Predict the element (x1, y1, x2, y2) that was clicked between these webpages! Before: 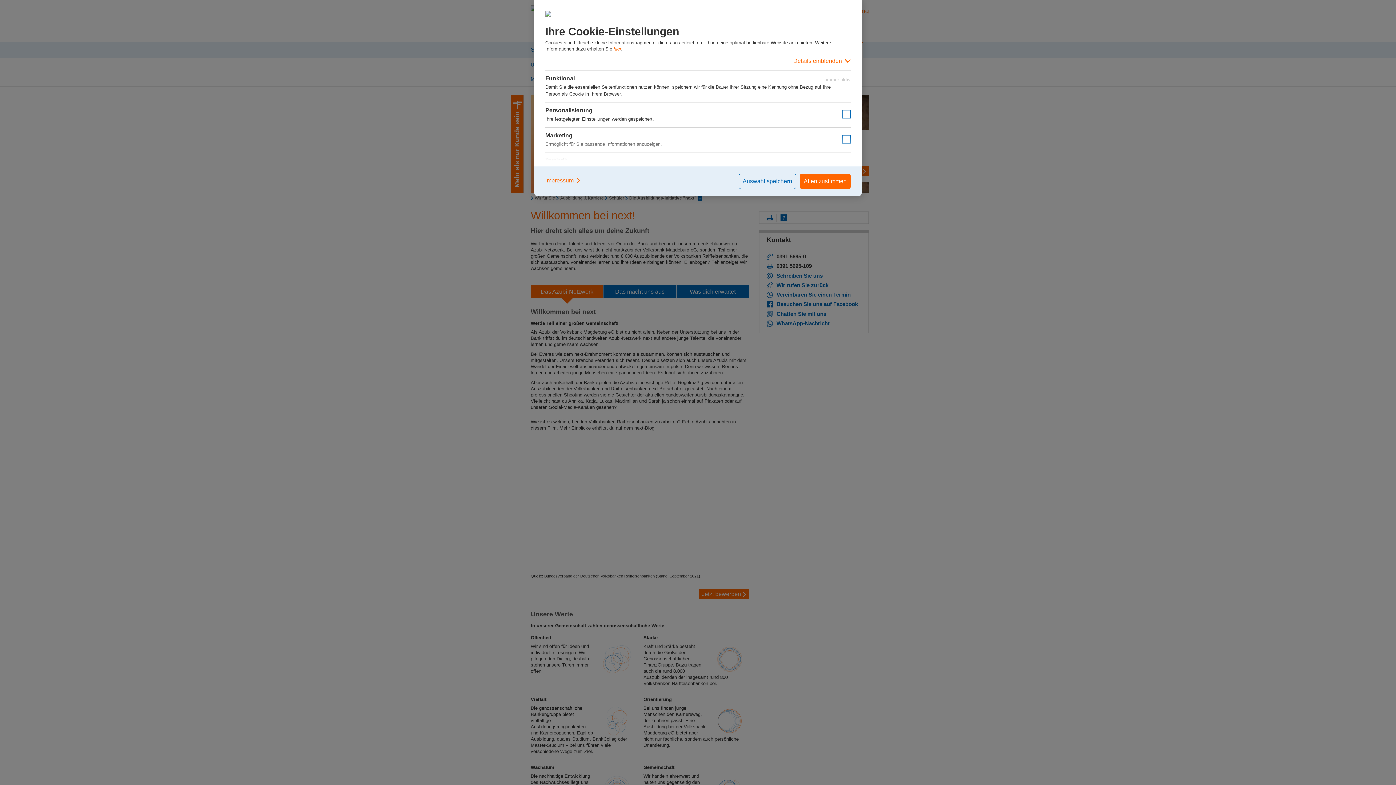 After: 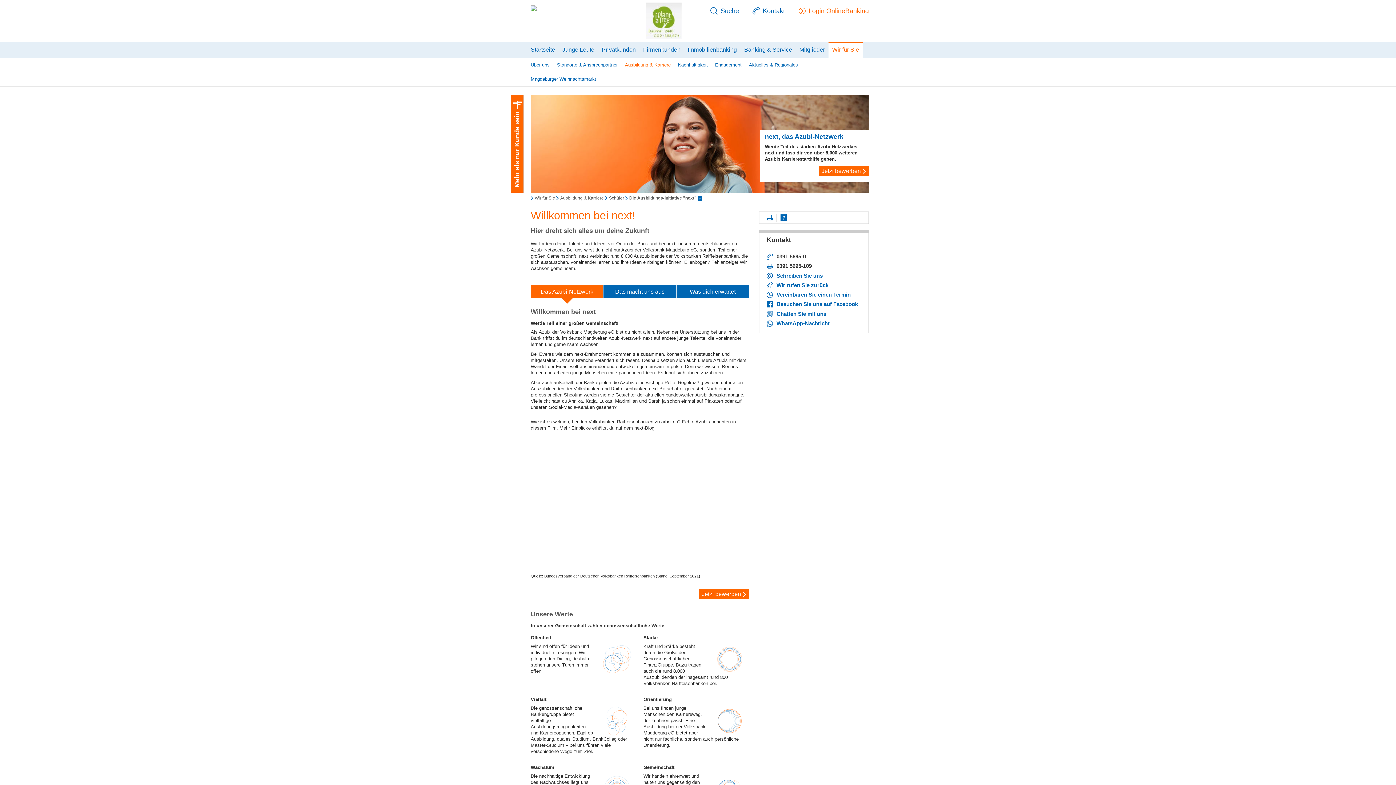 Action: bbox: (738, 173, 796, 189) label: Auswahl speichern